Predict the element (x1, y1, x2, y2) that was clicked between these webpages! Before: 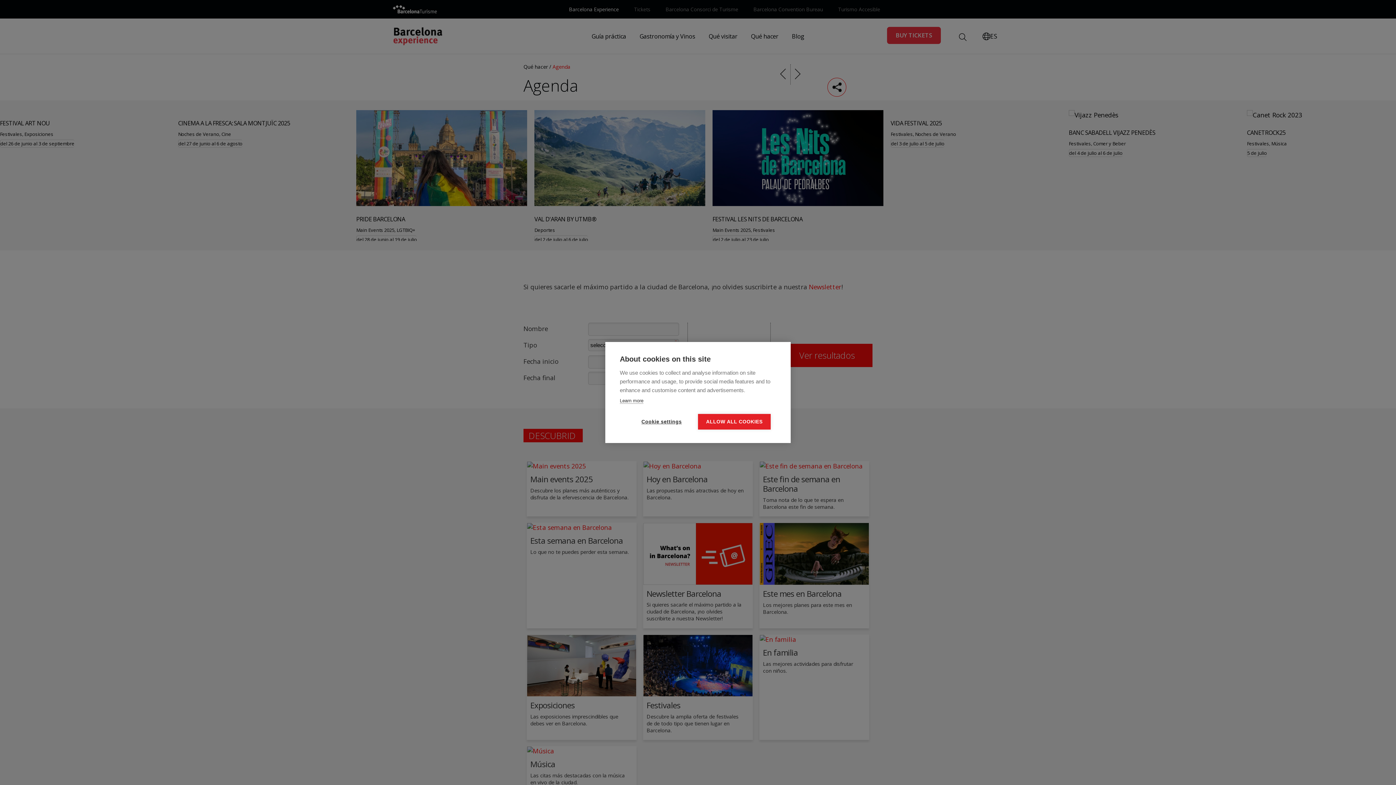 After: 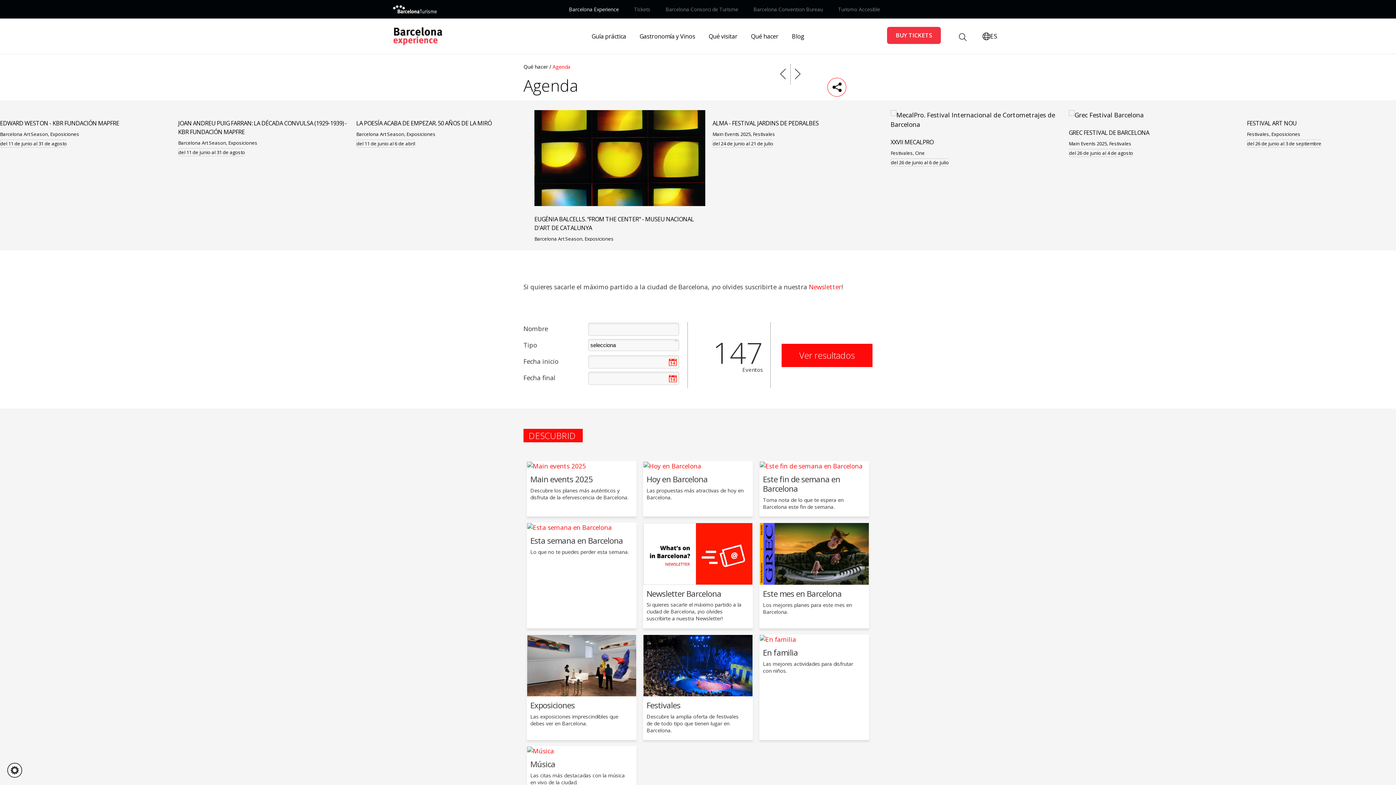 Action: bbox: (698, 414, 770, 429) label: ALLOW ALL COOKIES